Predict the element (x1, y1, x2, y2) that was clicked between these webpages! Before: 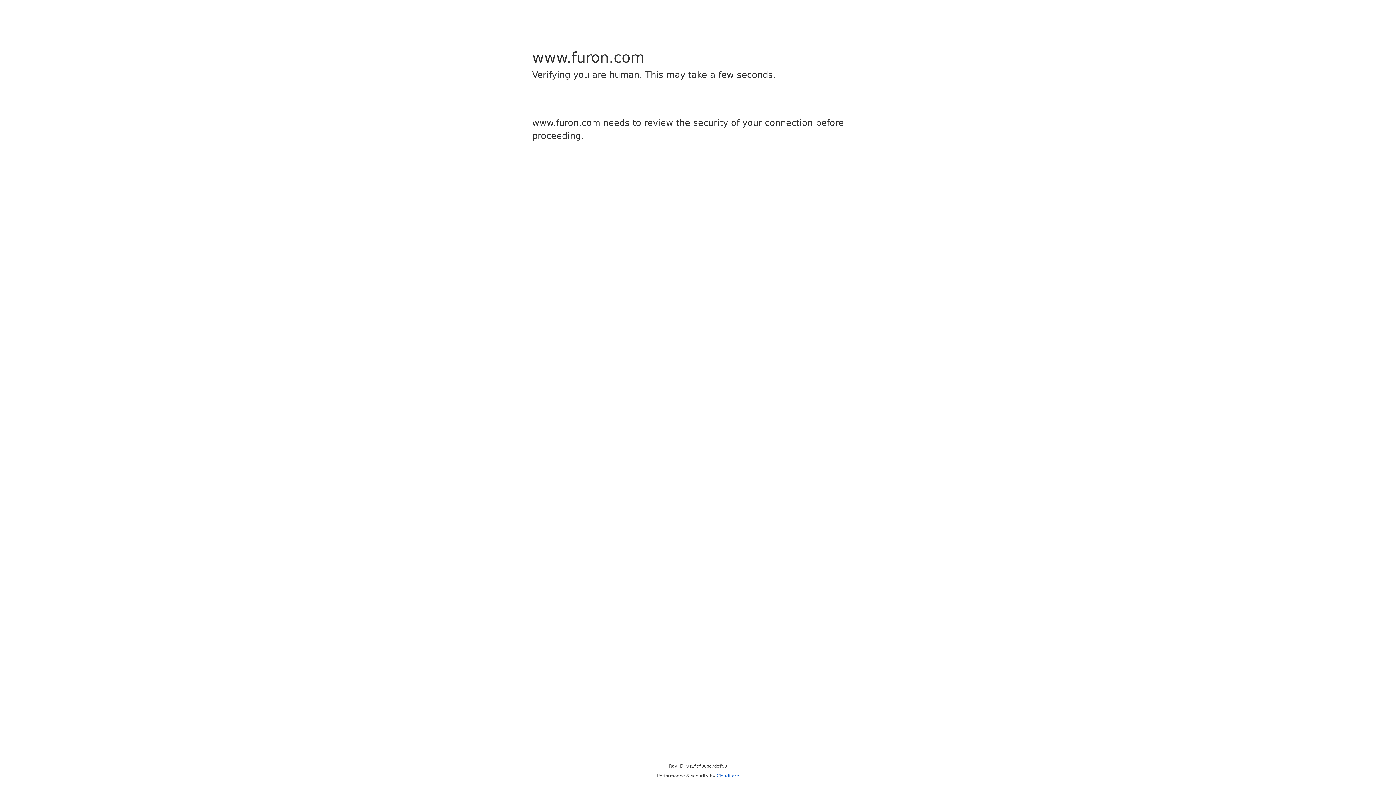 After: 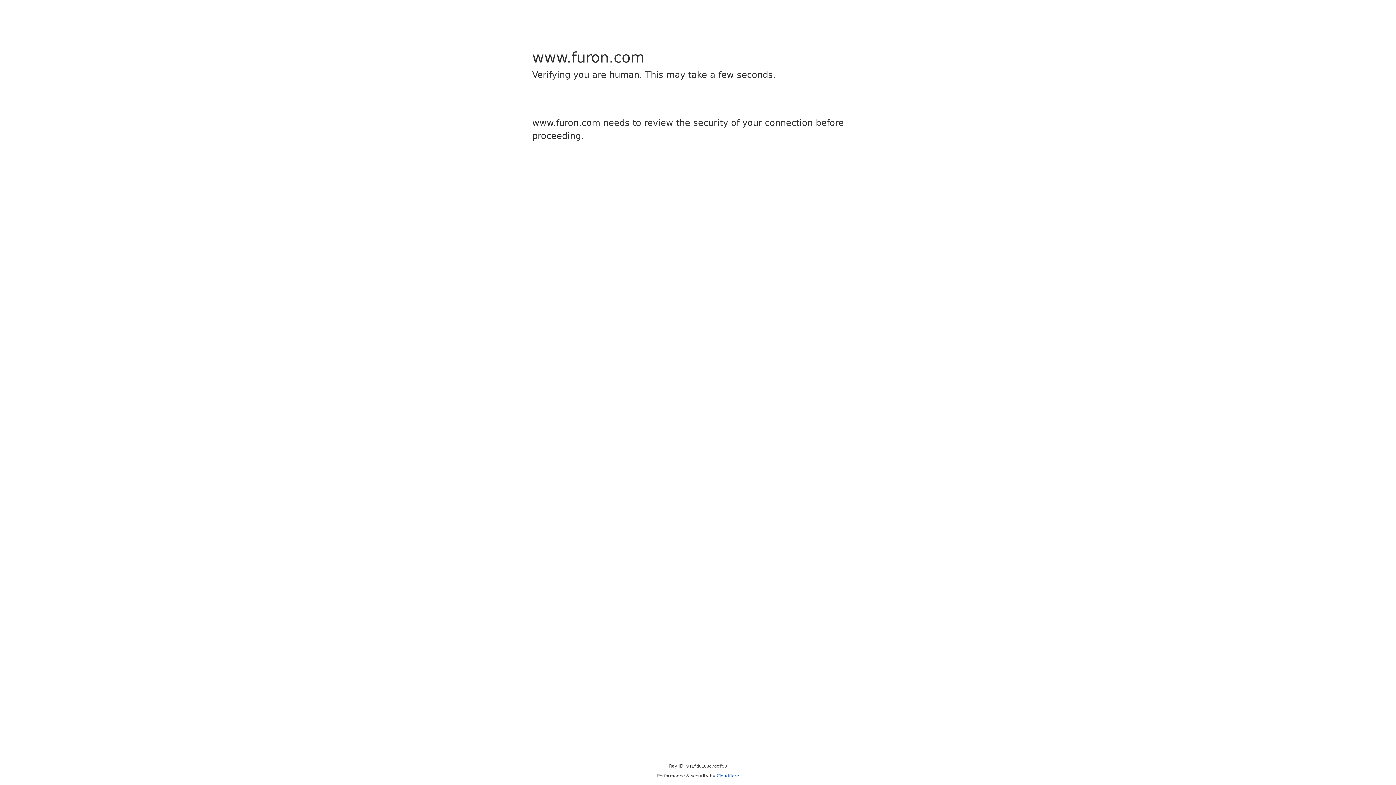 Action: bbox: (716, 773, 739, 778) label: Cloudflare